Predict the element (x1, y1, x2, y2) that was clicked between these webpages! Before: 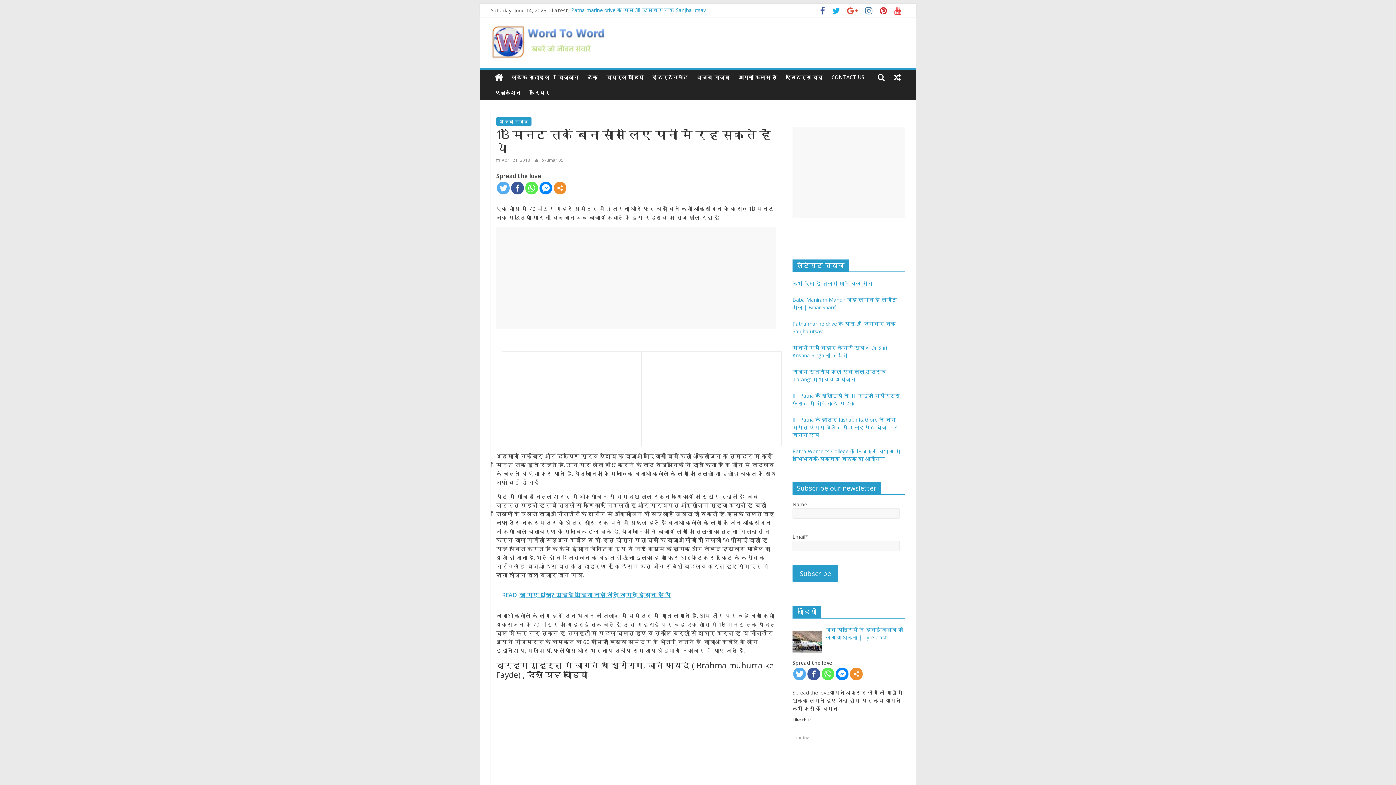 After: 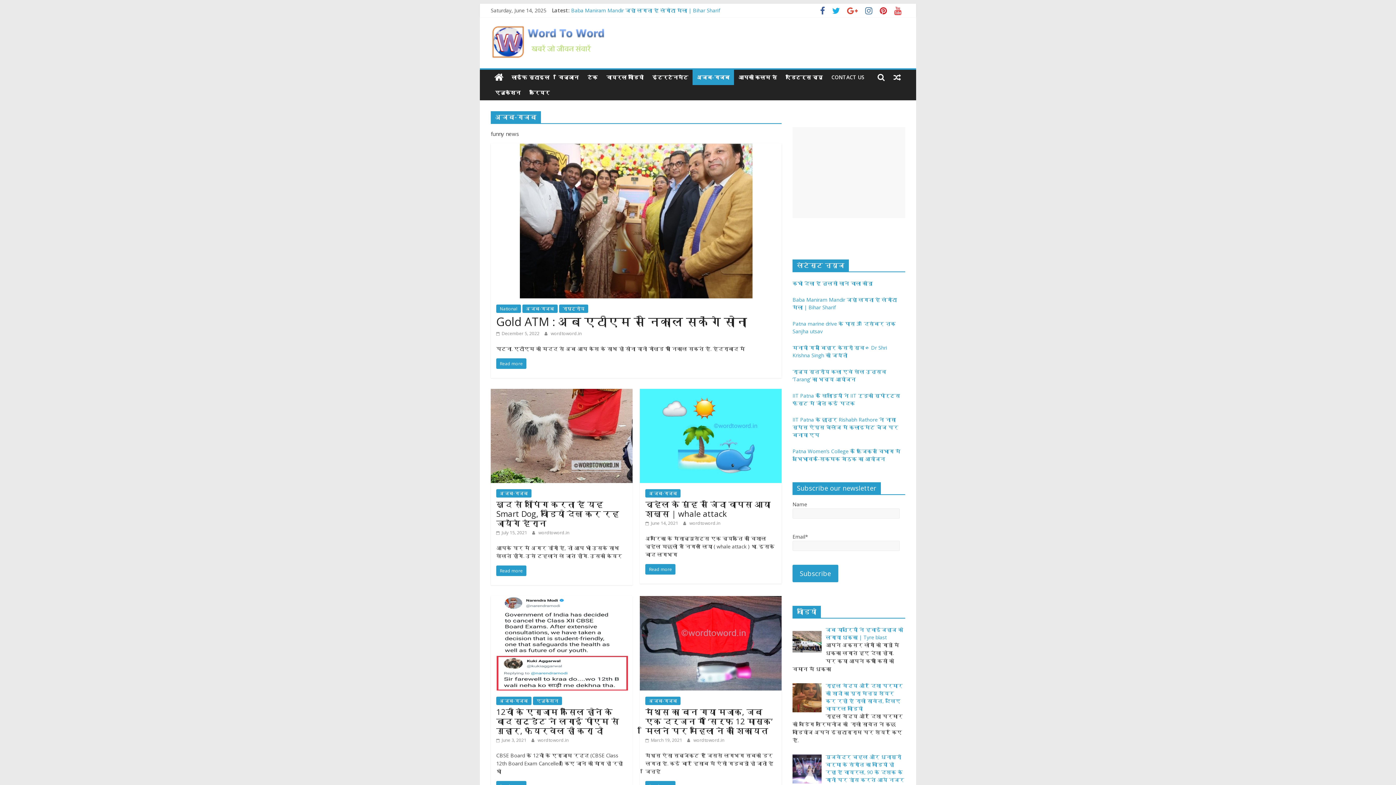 Action: label: अजब-गजब bbox: (692, 69, 734, 85)